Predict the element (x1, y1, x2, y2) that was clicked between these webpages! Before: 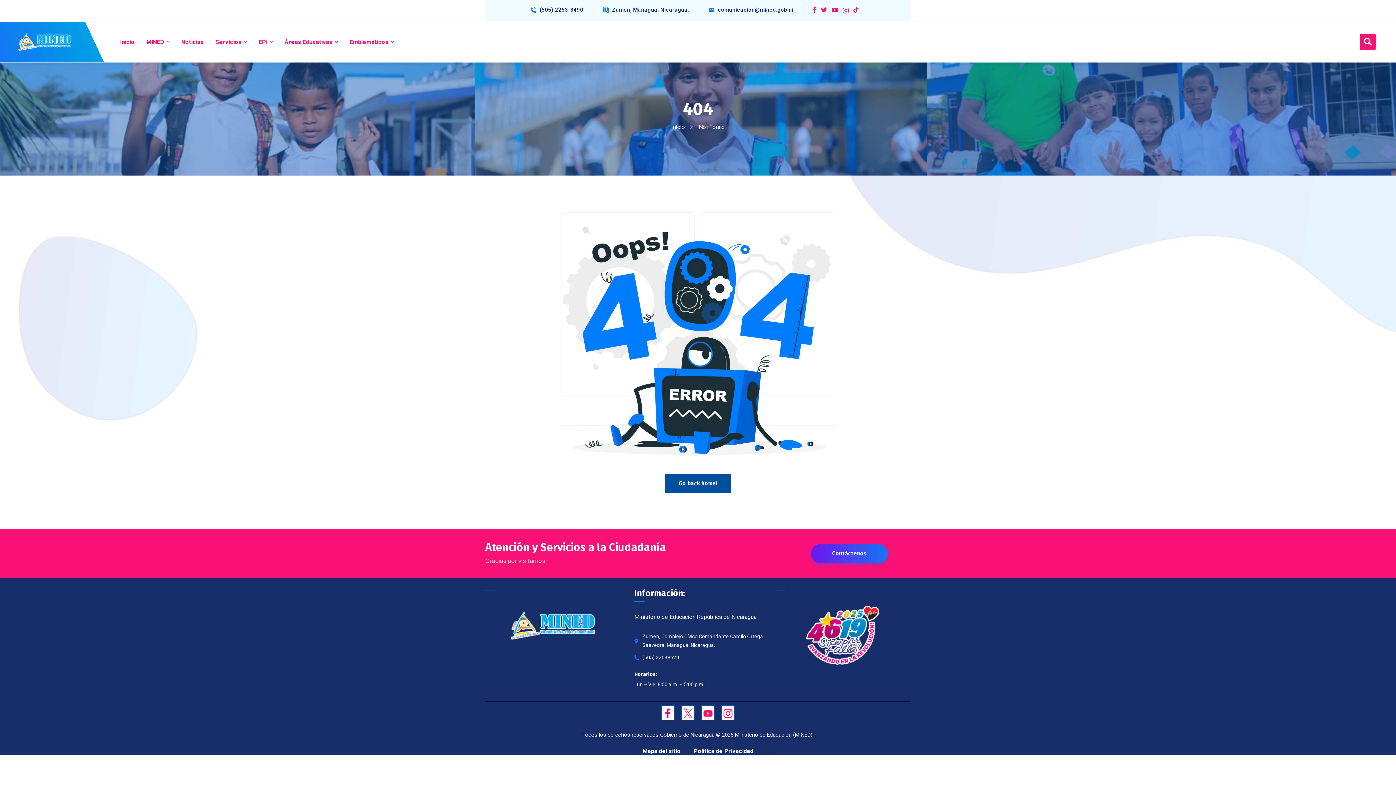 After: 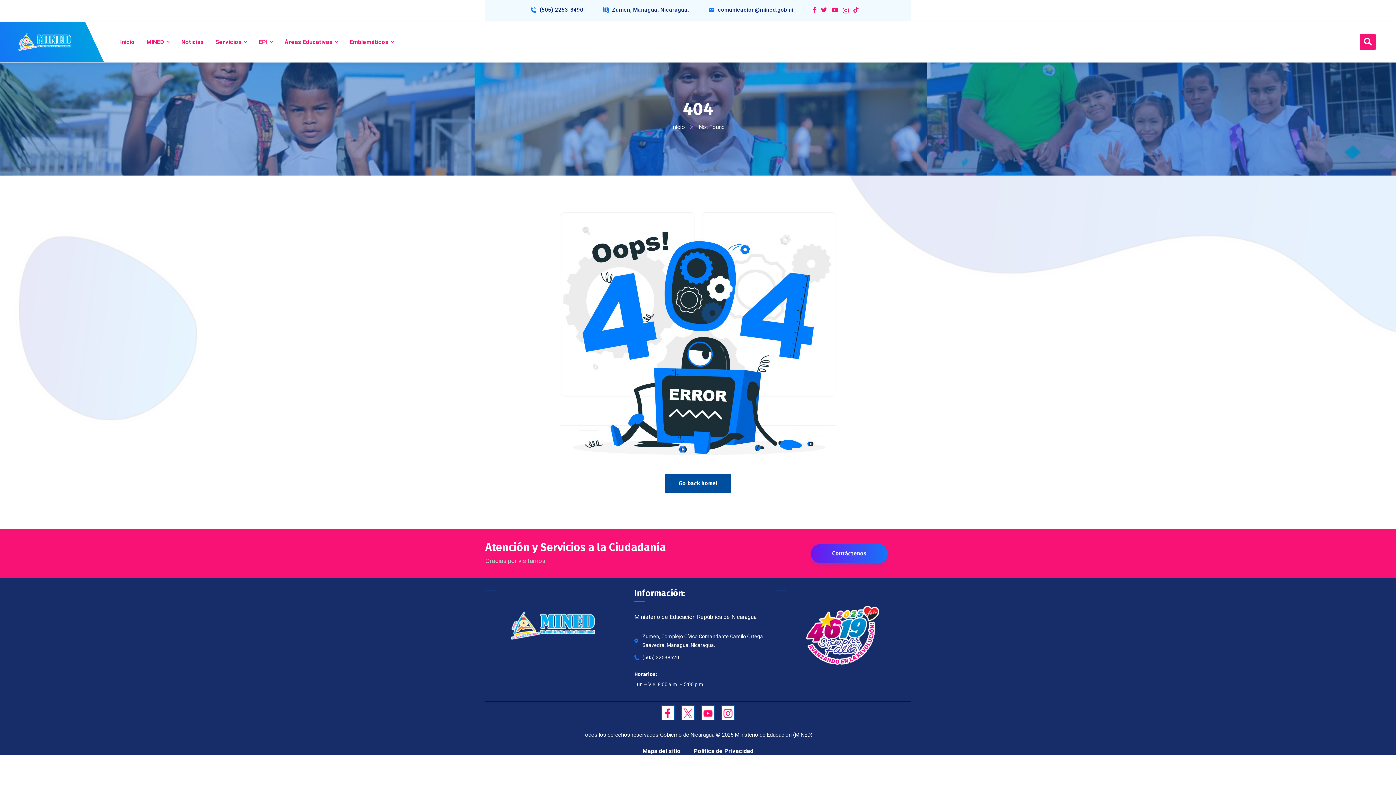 Action: bbox: (634, 653, 765, 662)